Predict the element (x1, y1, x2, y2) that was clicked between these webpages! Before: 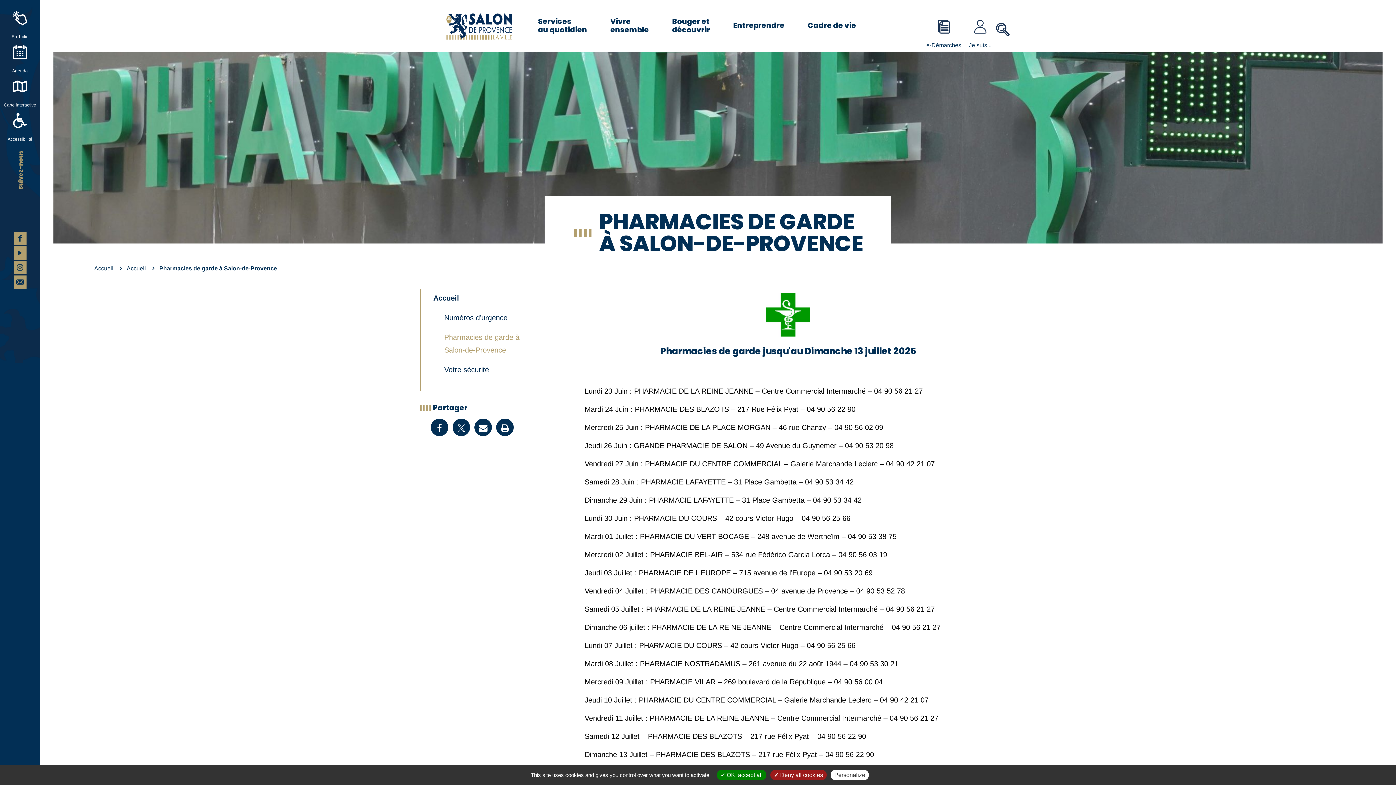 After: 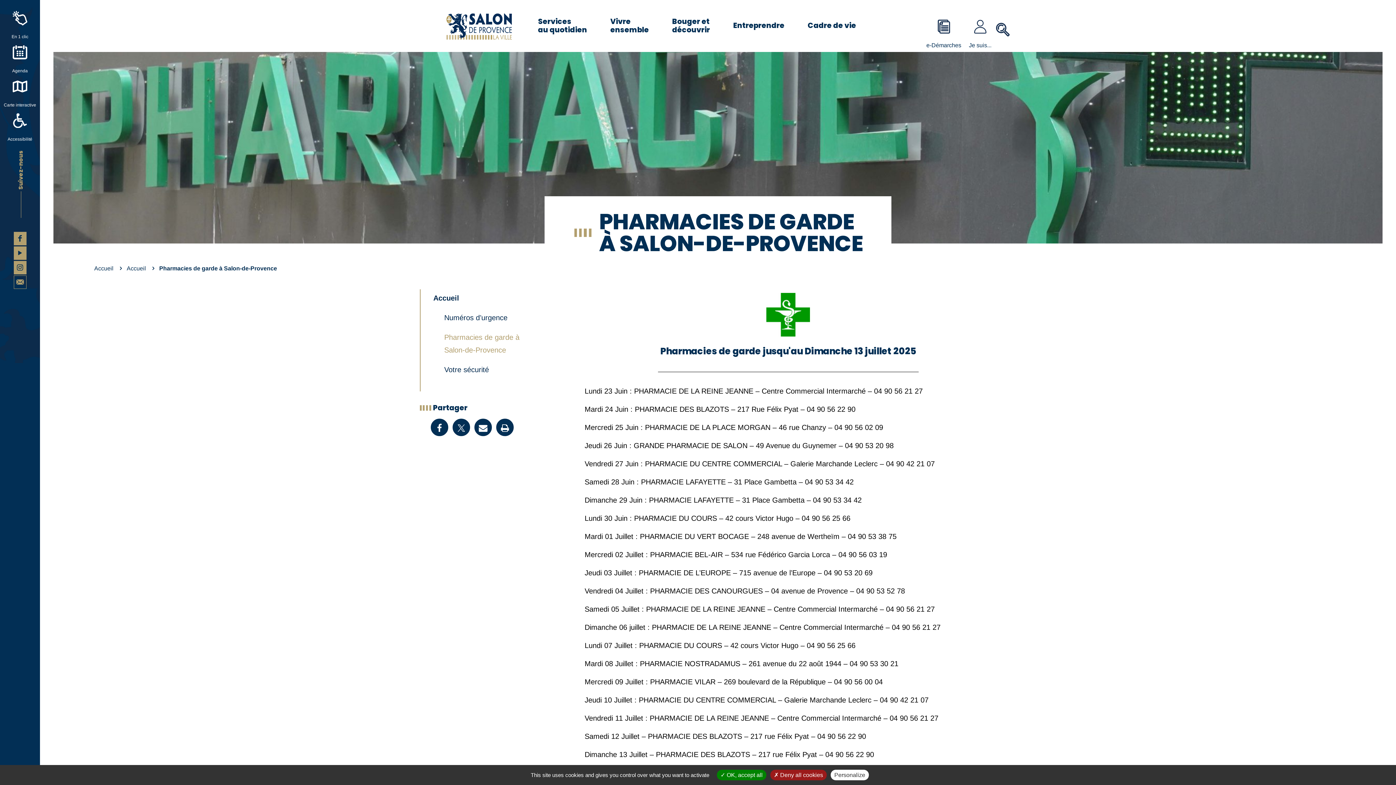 Action: bbox: (14, 278, 25, 286)